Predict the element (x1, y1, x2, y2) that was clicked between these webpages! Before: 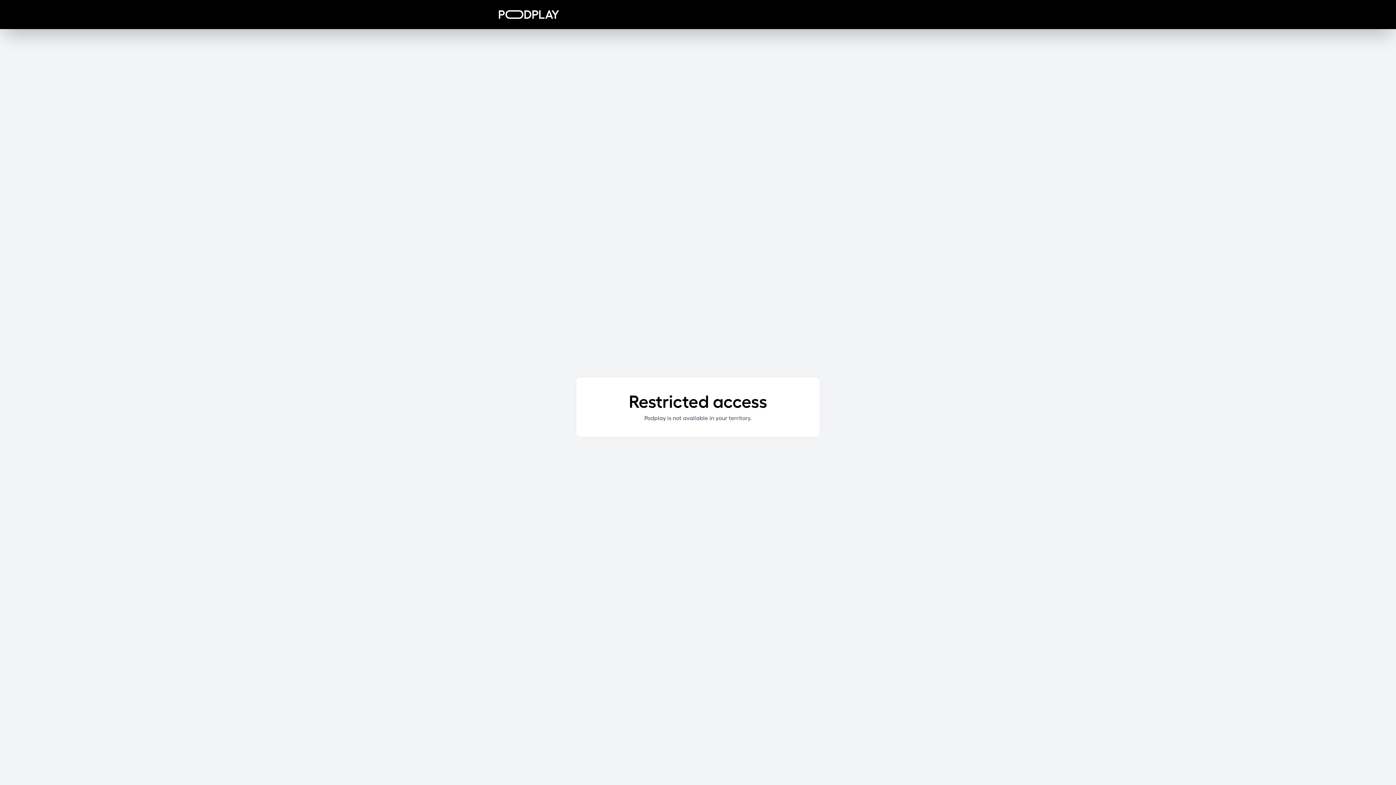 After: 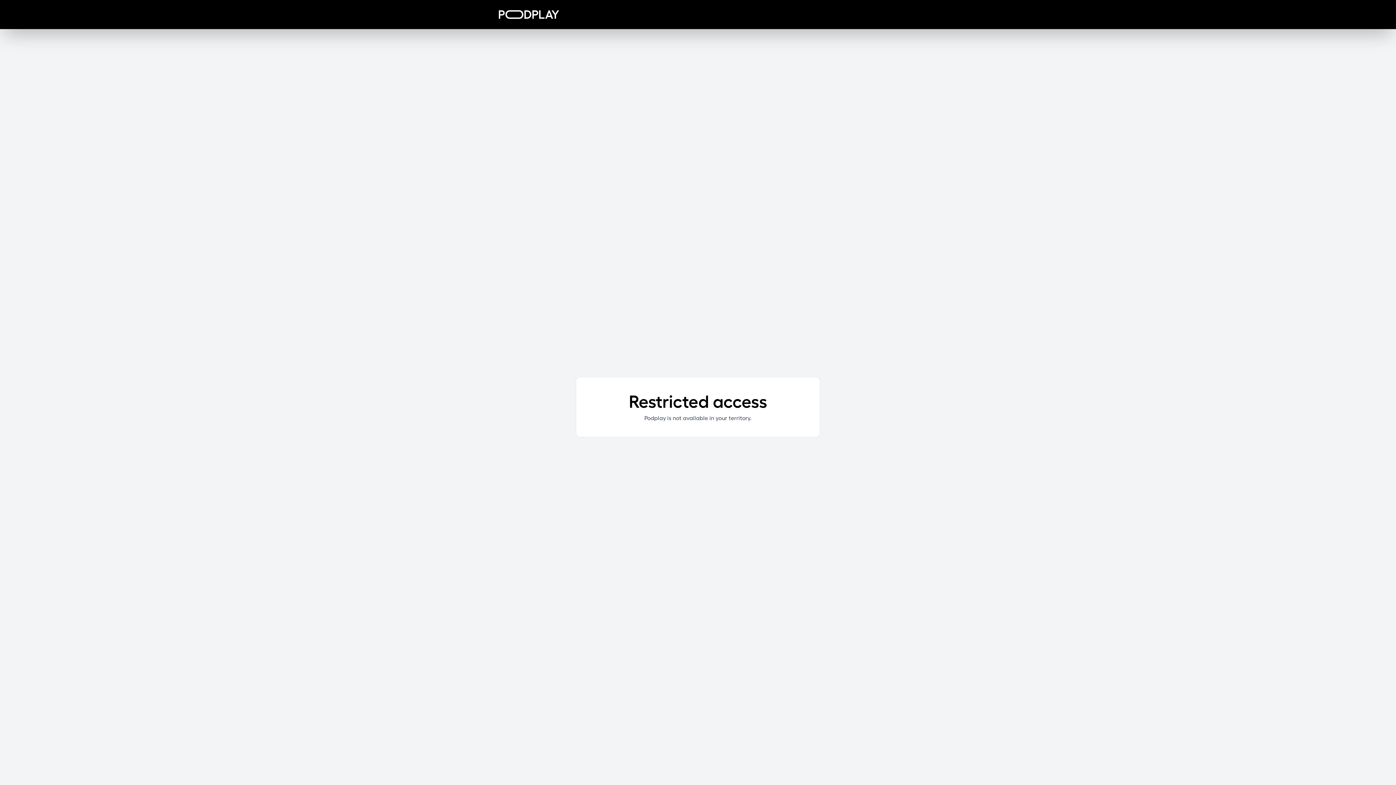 Action: bbox: (498, 10, 559, 18)